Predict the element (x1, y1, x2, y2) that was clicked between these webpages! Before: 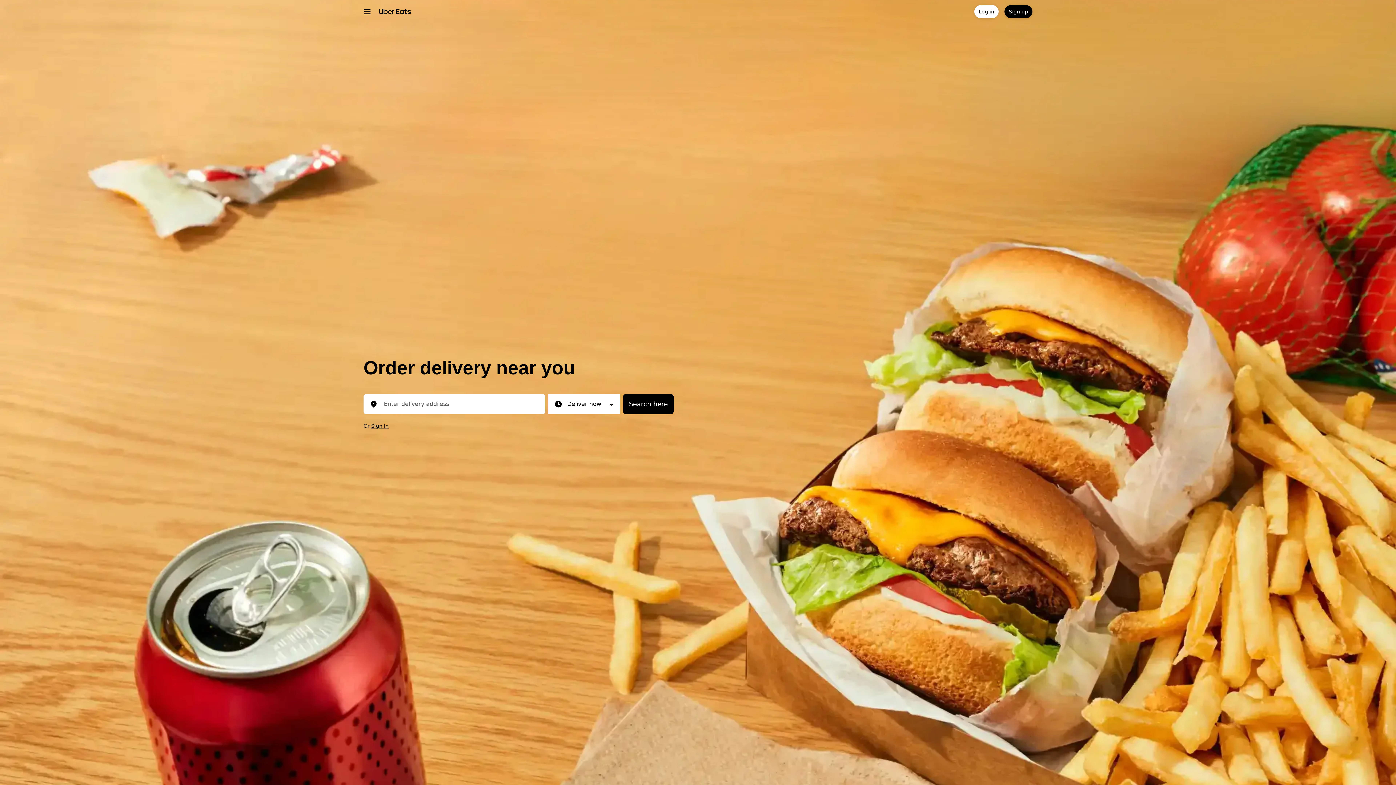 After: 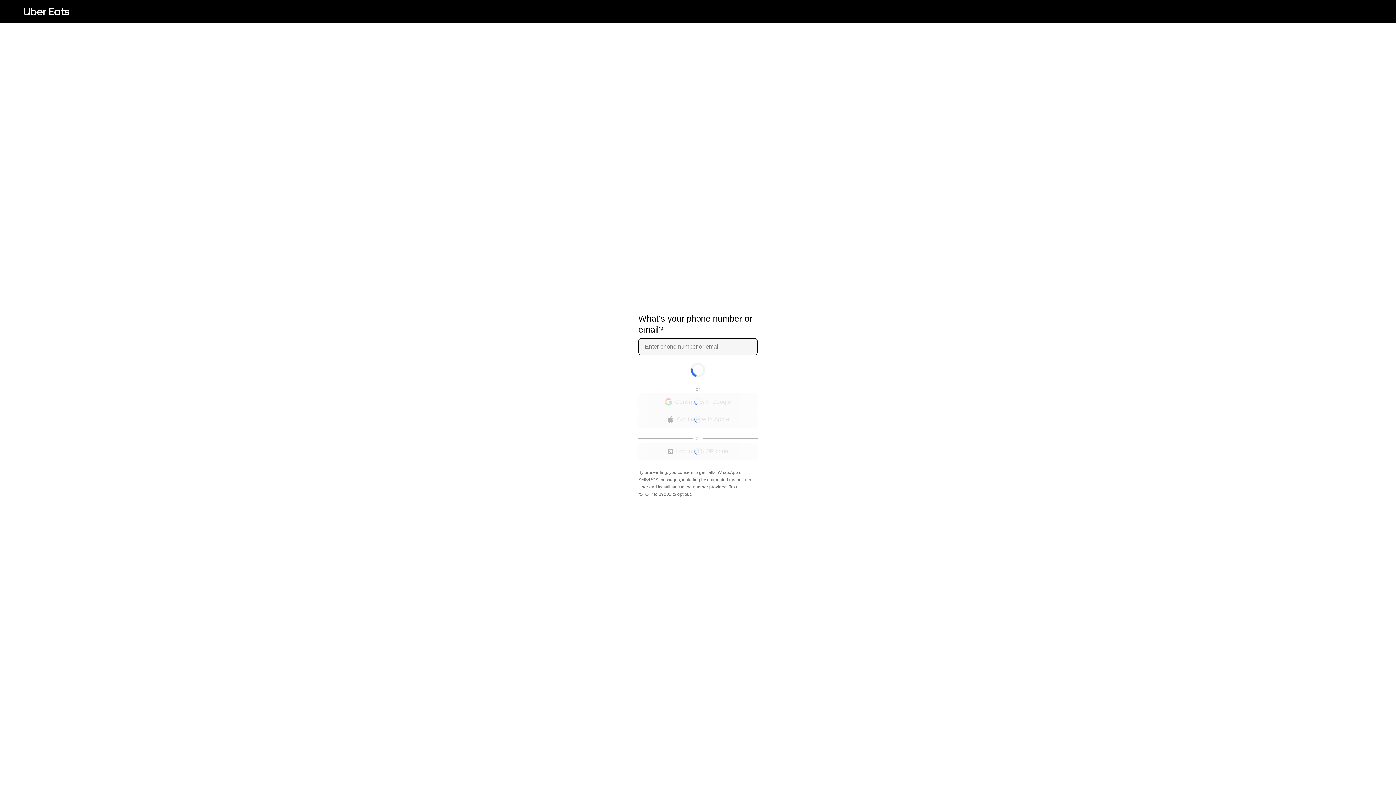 Action: bbox: (371, 423, 388, 429) label: Sign In